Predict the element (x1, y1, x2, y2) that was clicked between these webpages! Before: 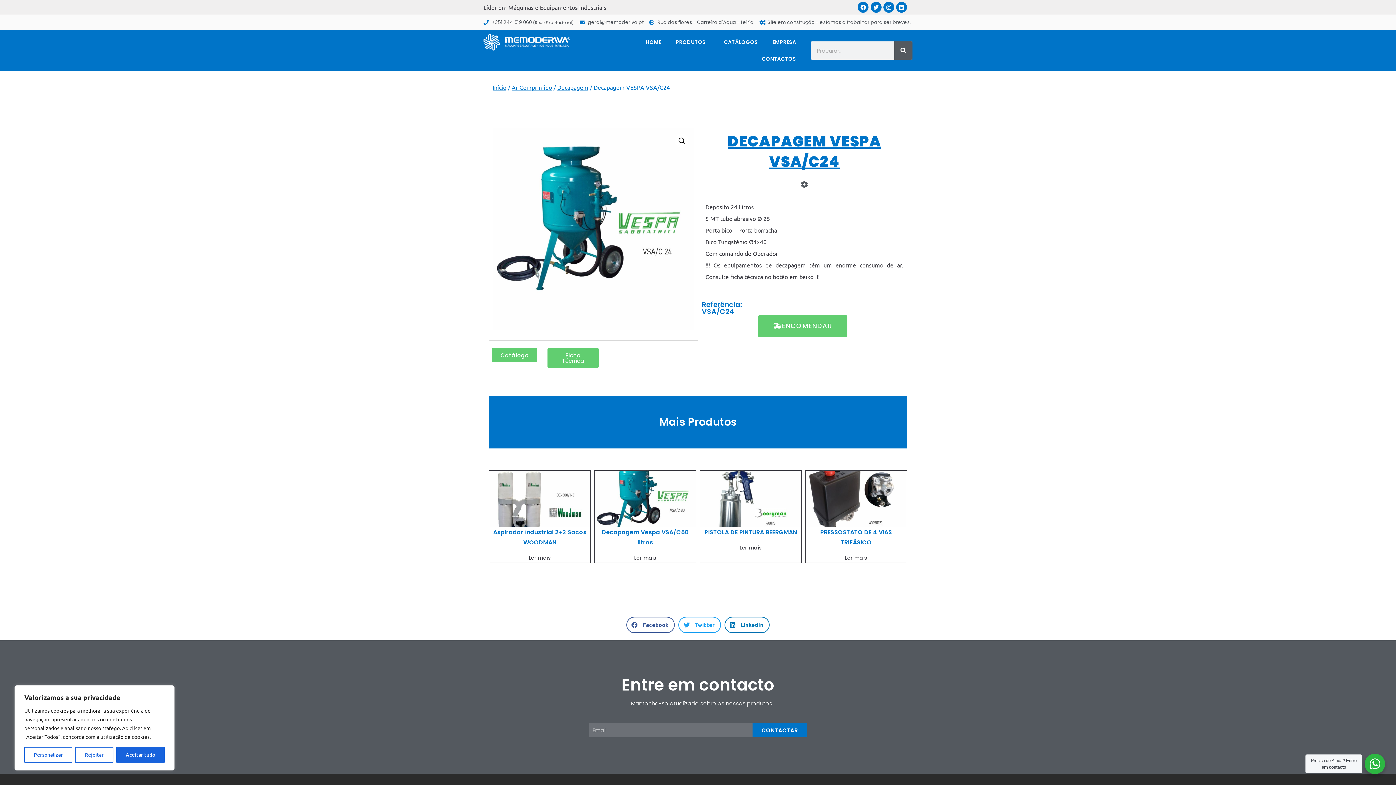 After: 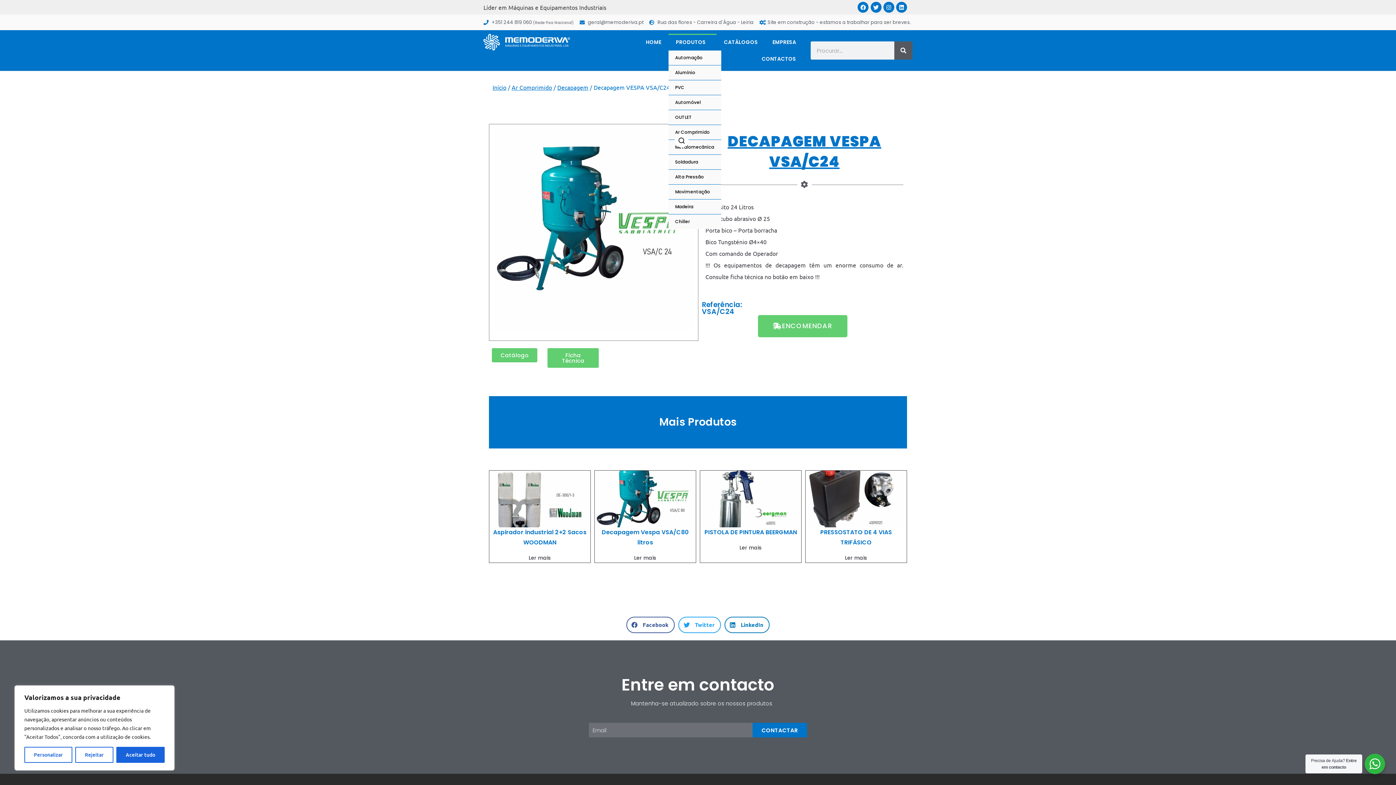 Action: bbox: (668, 33, 716, 50) label: PRODUTOS